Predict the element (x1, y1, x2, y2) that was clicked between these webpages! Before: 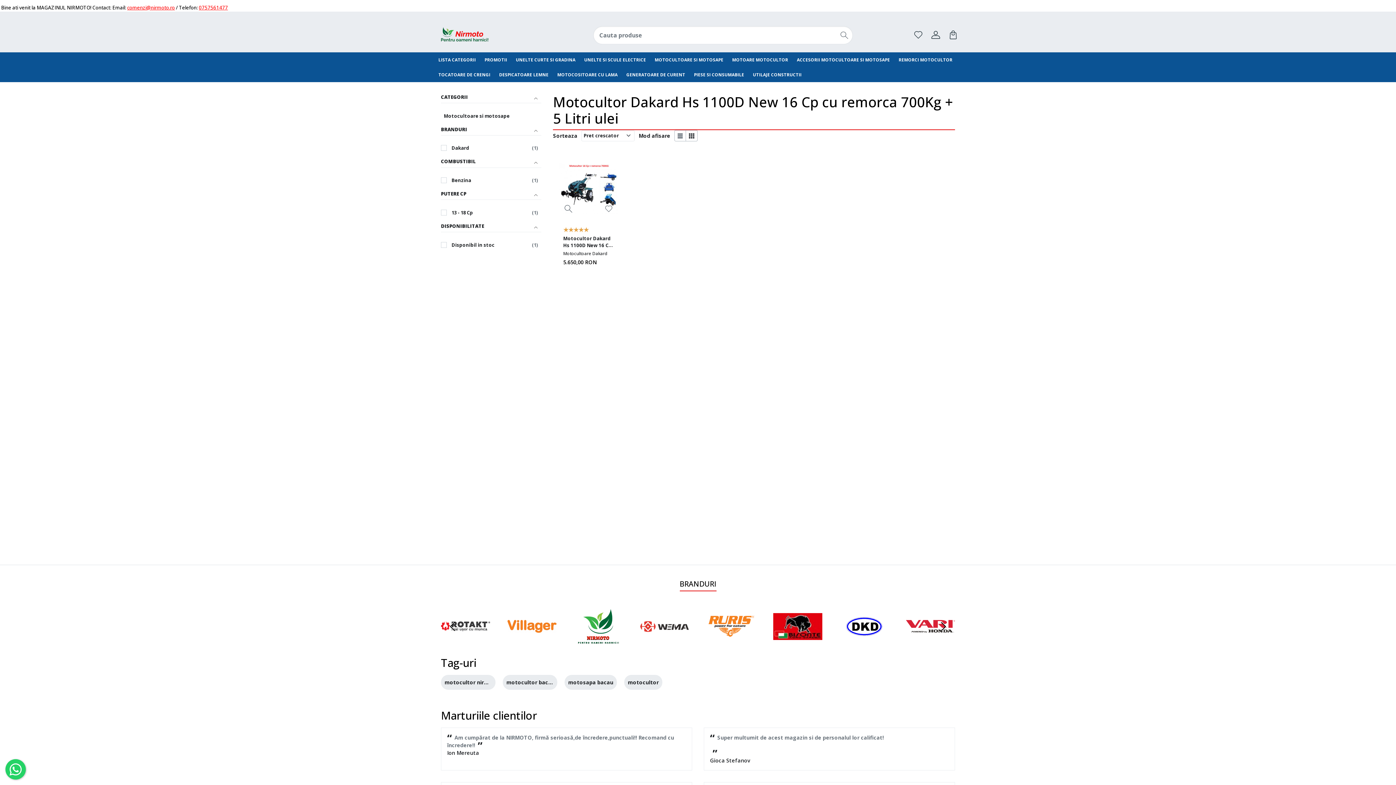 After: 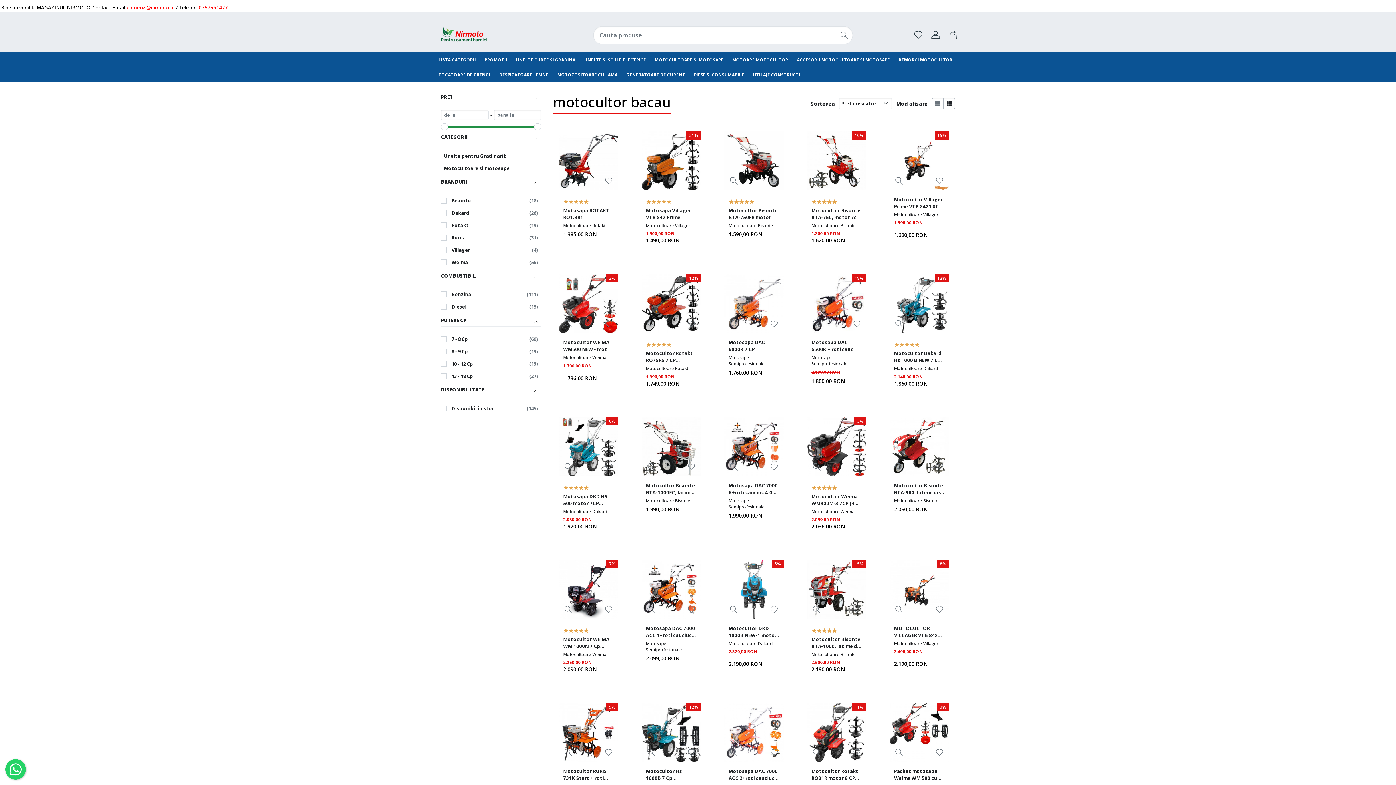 Action: bbox: (506, 679, 554, 686) label: motocultor bacau